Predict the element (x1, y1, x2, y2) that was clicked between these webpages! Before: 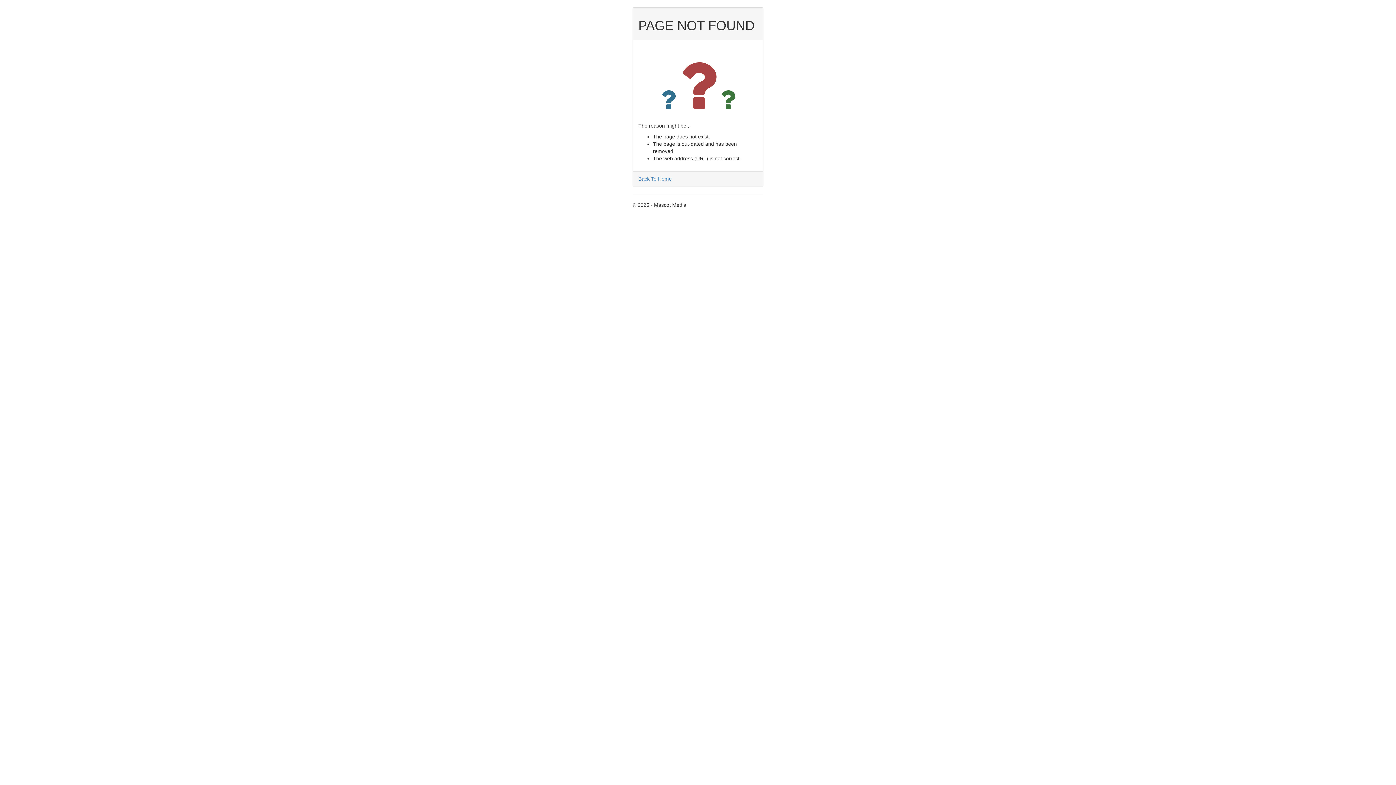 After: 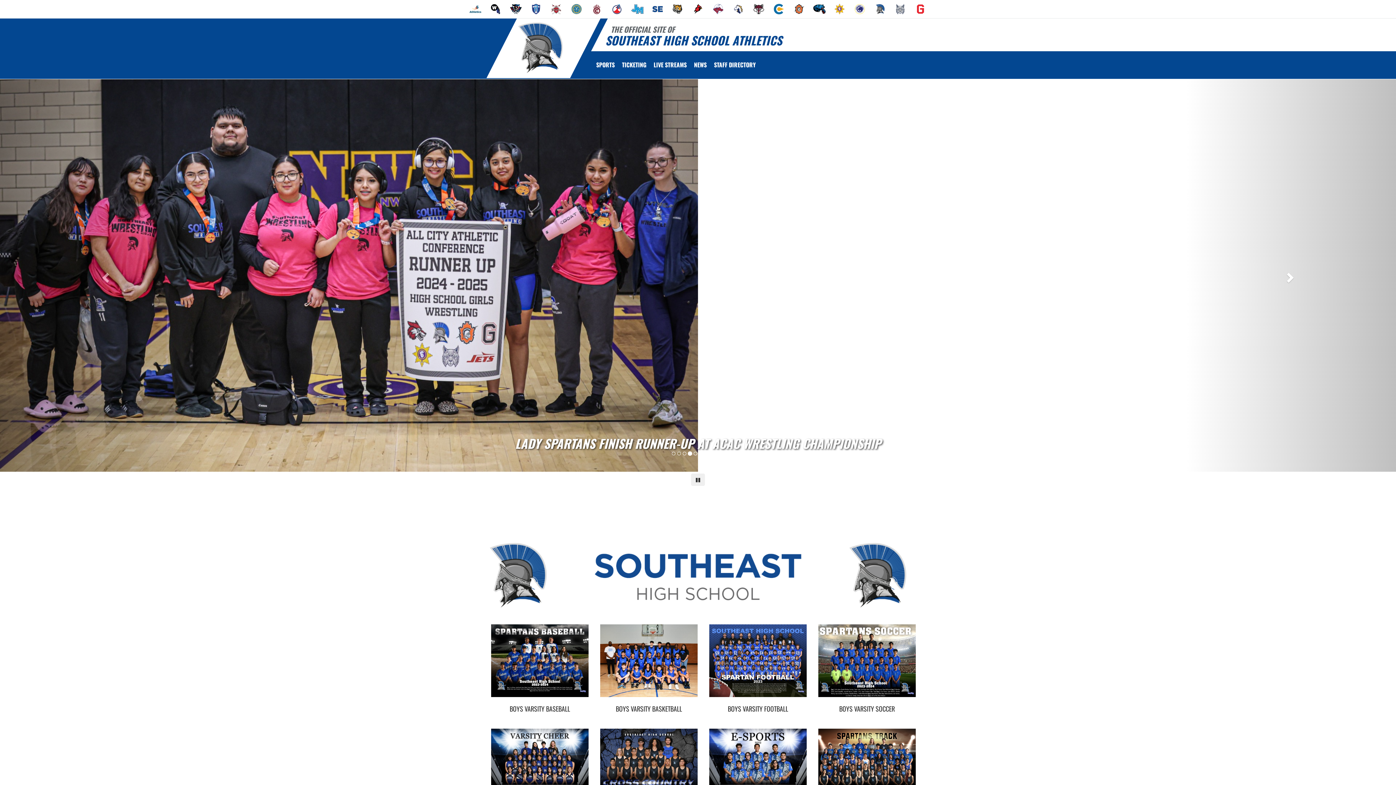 Action: label: Back To Home bbox: (638, 176, 672, 181)